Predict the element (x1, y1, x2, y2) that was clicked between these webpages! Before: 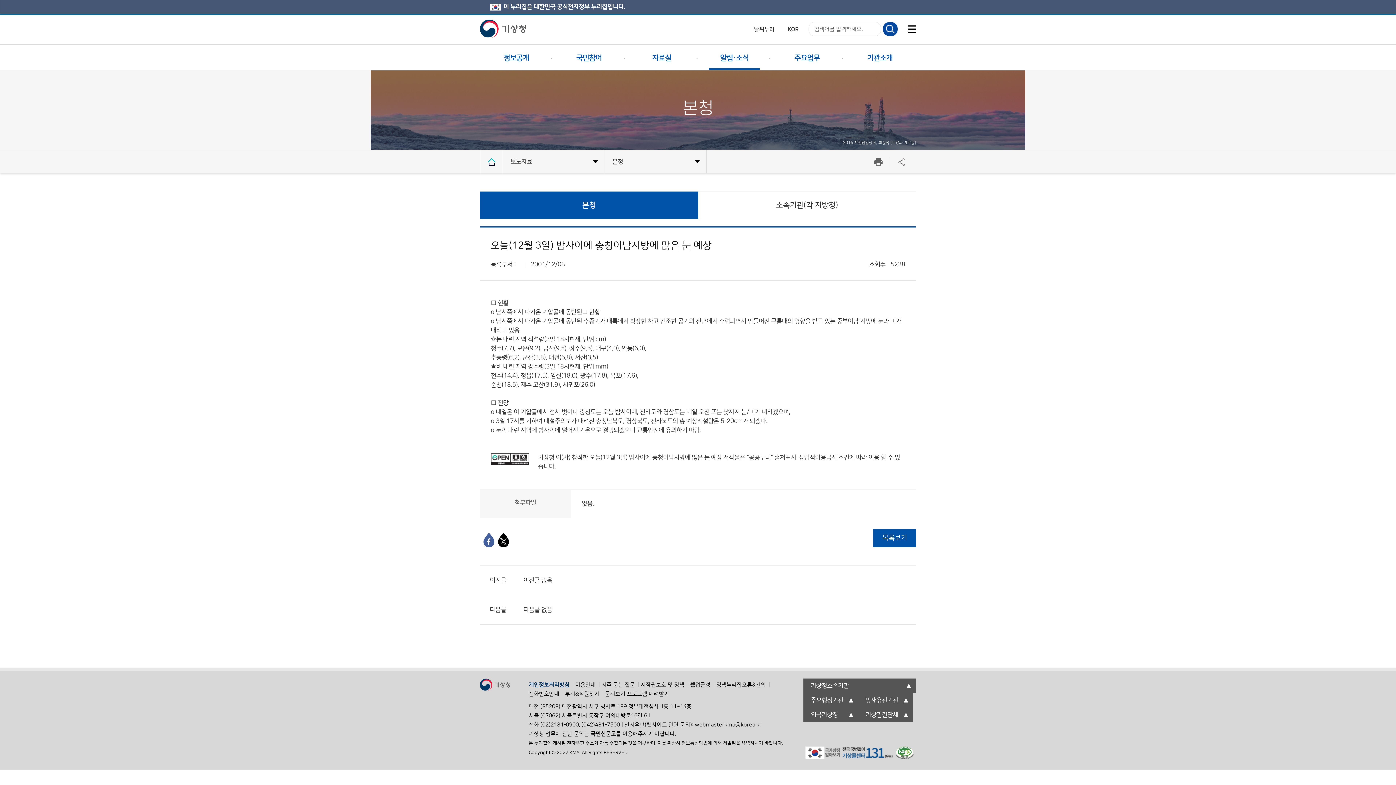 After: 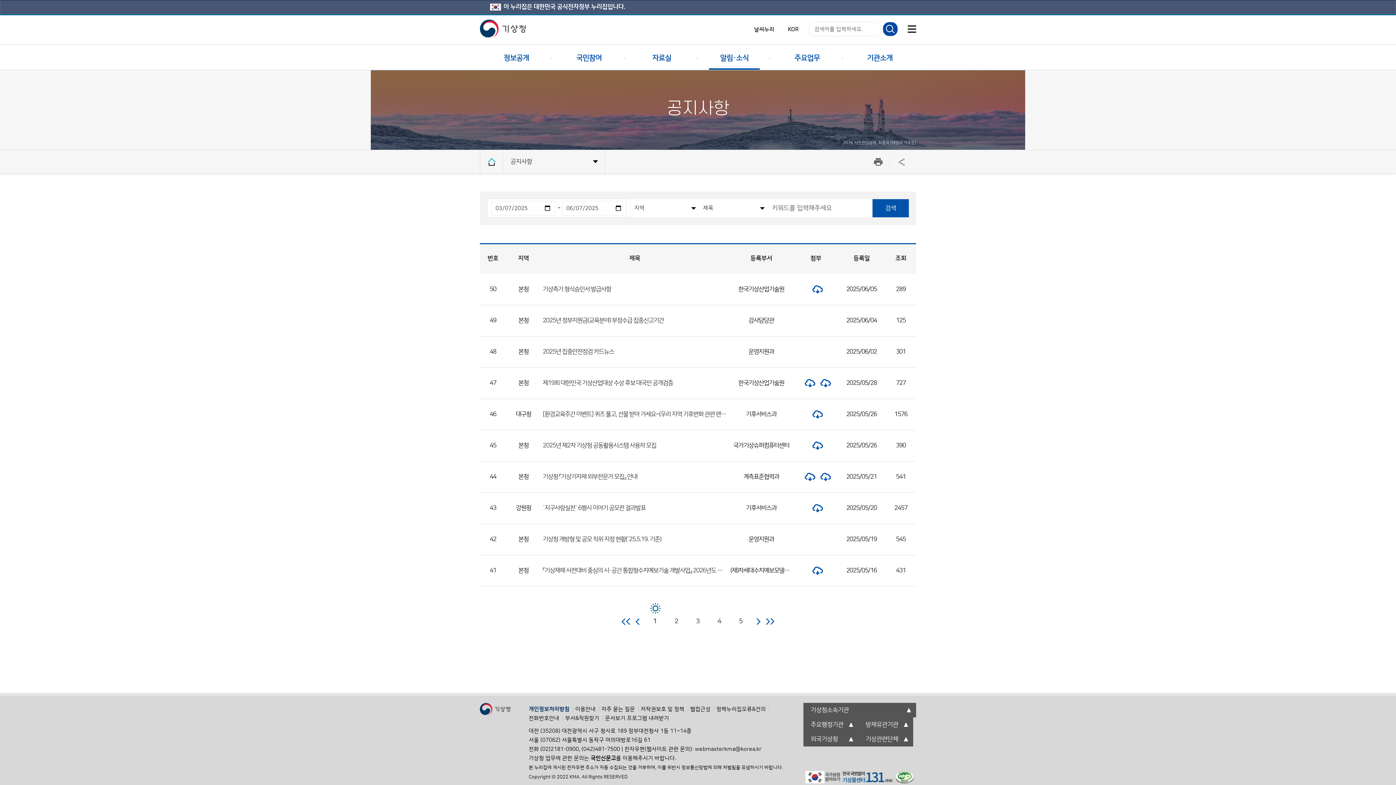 Action: bbox: (698, 46, 770, 70) label: 알림·소식